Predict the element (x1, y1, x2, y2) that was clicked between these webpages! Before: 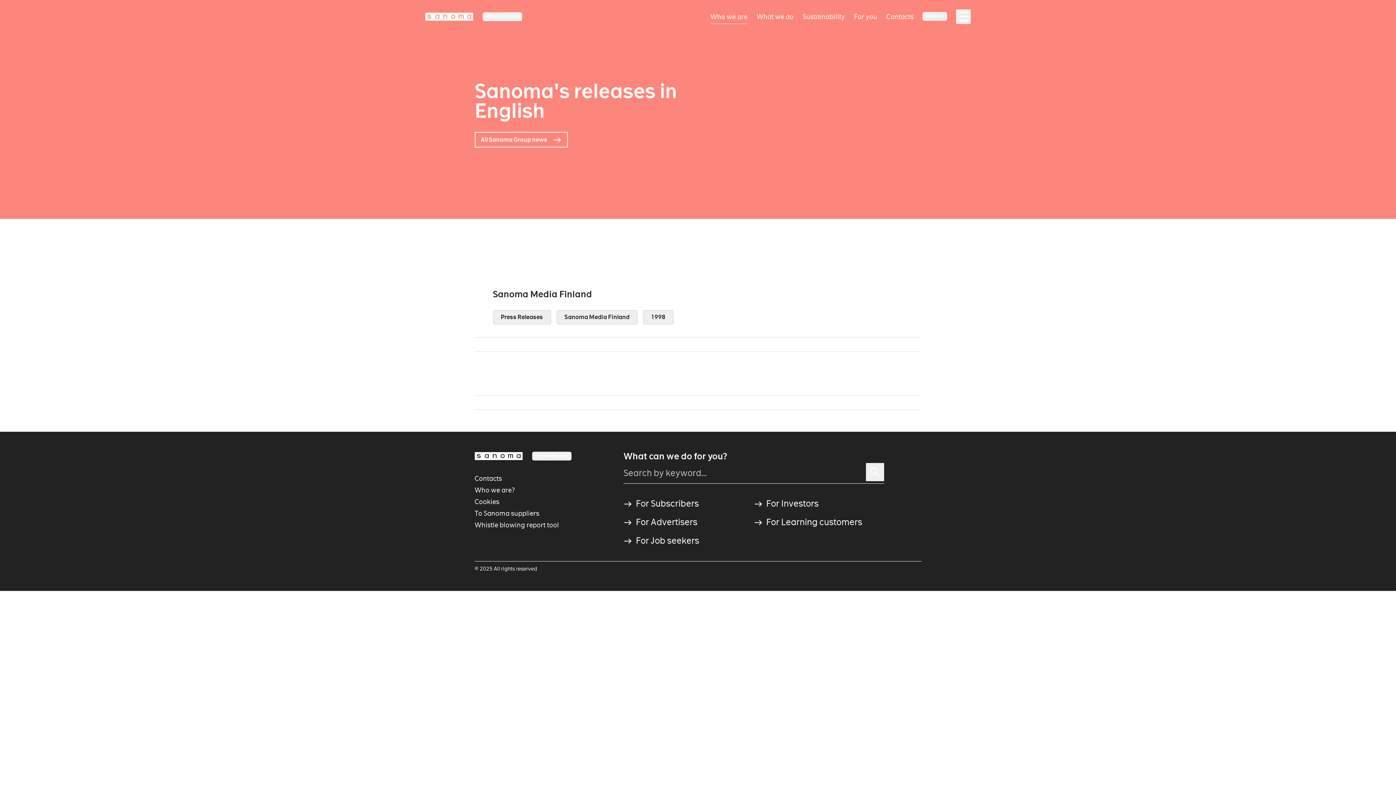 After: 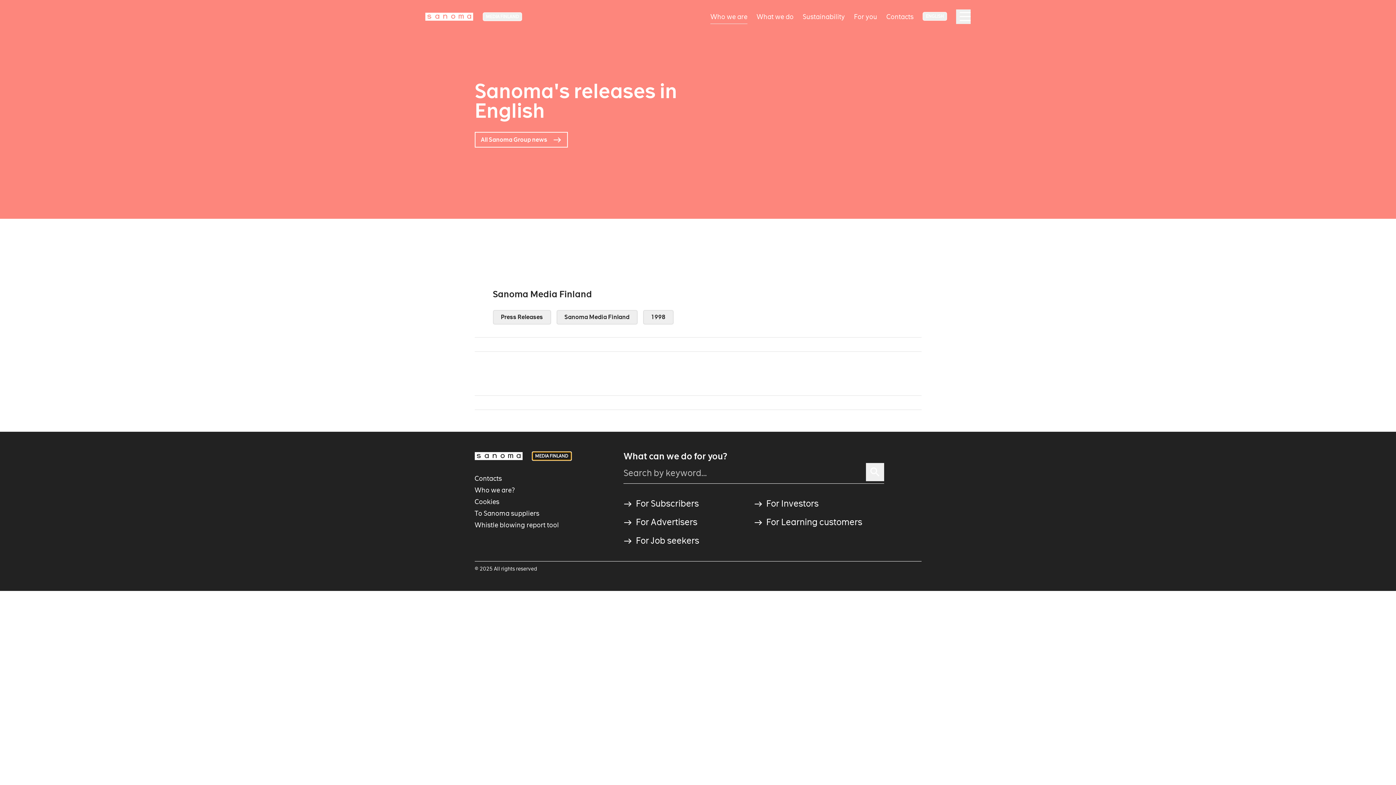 Action: label: MEDIA FINLAND bbox: (532, 451, 571, 460)